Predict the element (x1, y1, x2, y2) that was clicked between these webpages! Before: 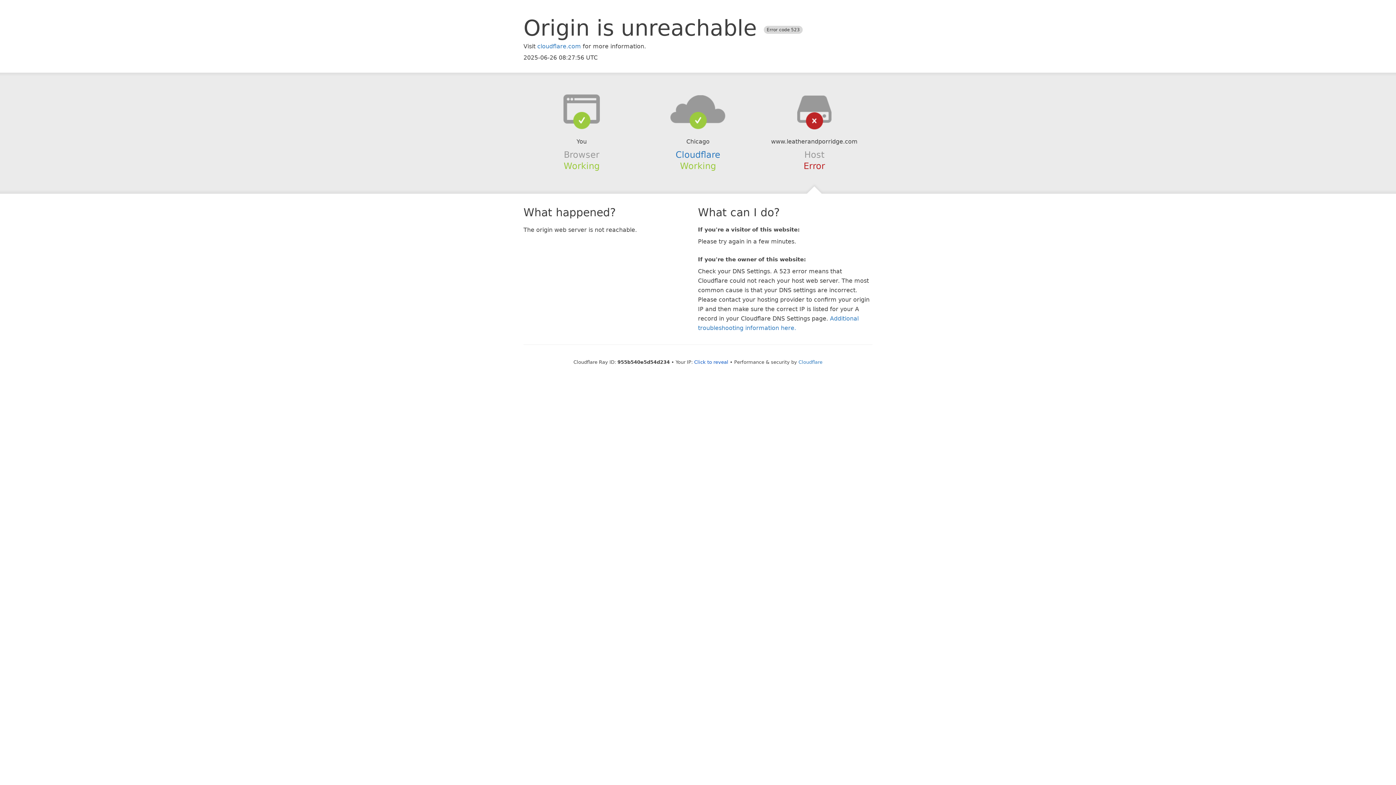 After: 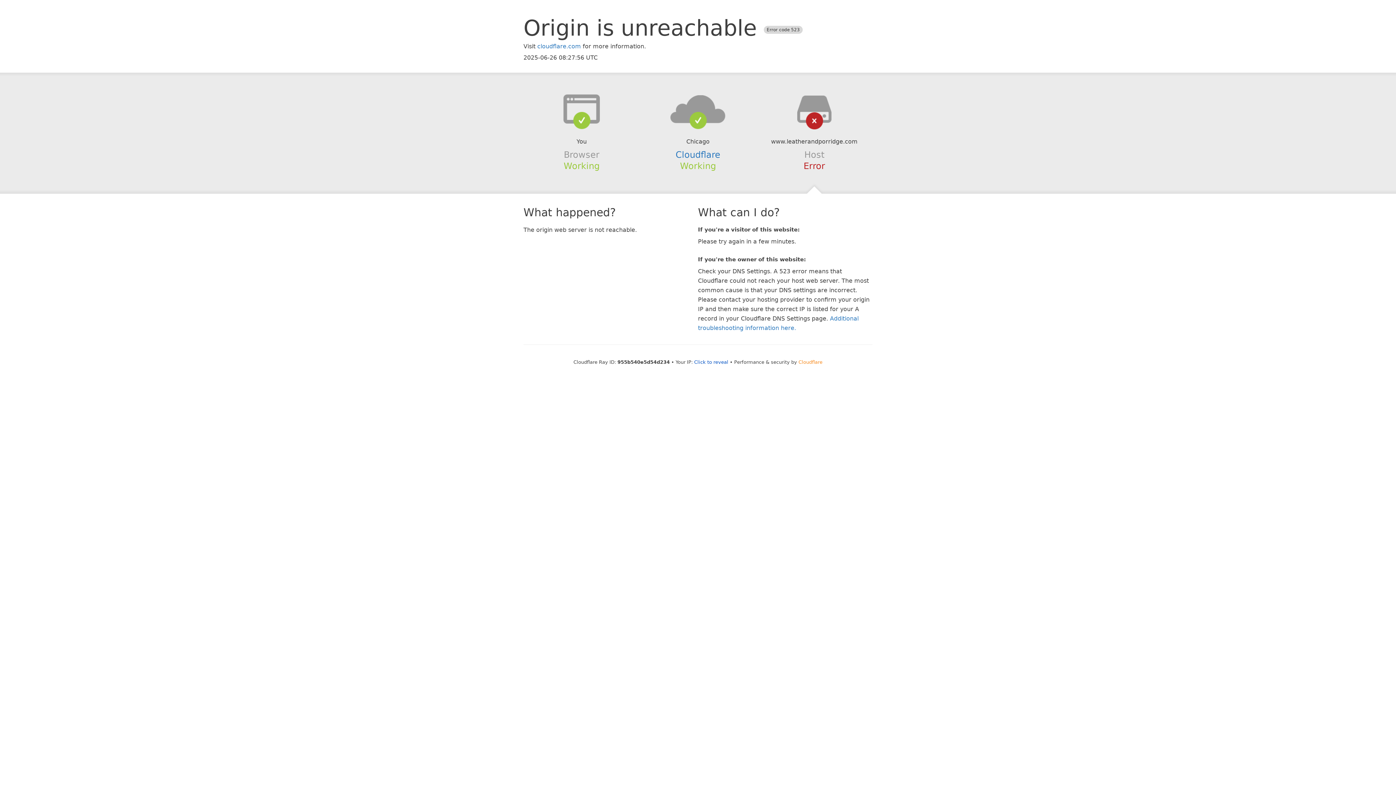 Action: bbox: (798, 359, 822, 364) label: Cloudflare